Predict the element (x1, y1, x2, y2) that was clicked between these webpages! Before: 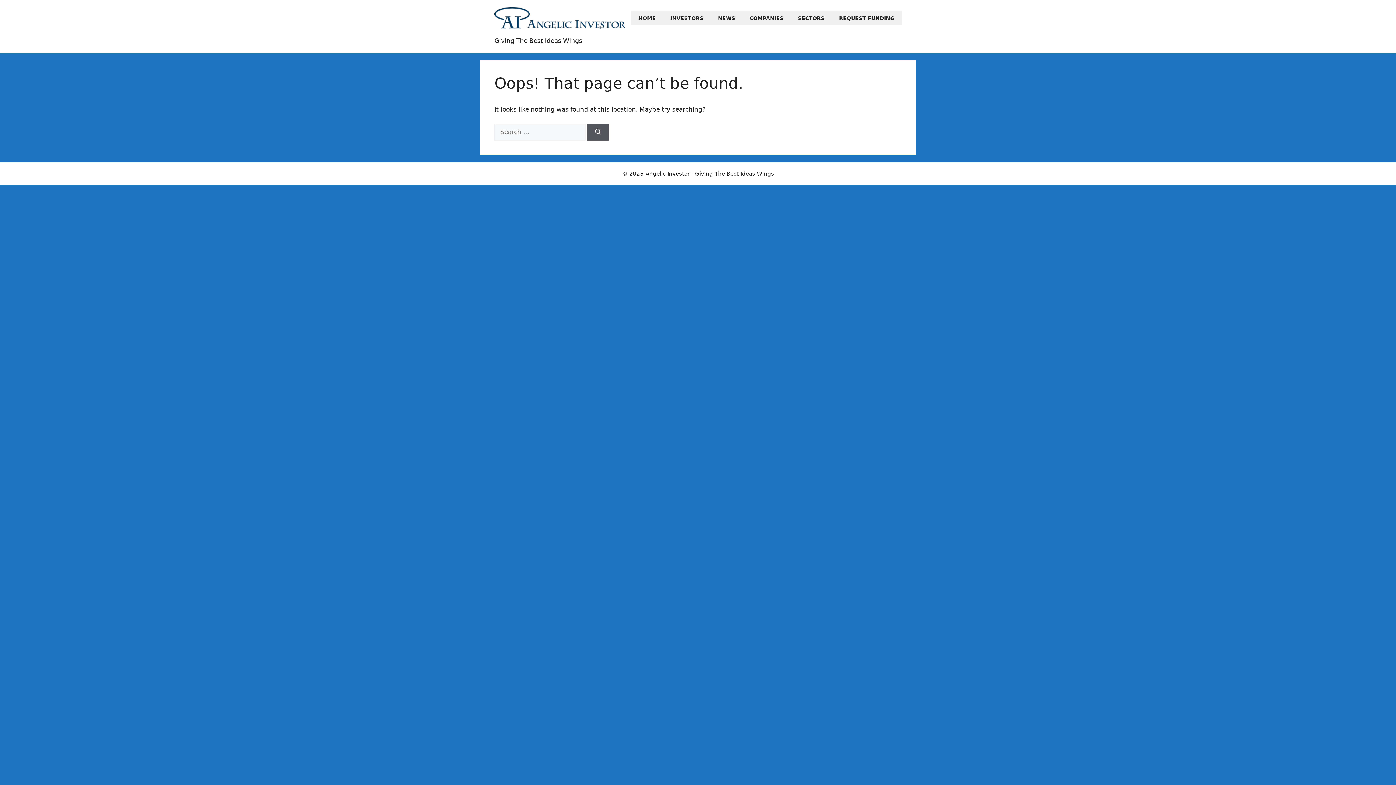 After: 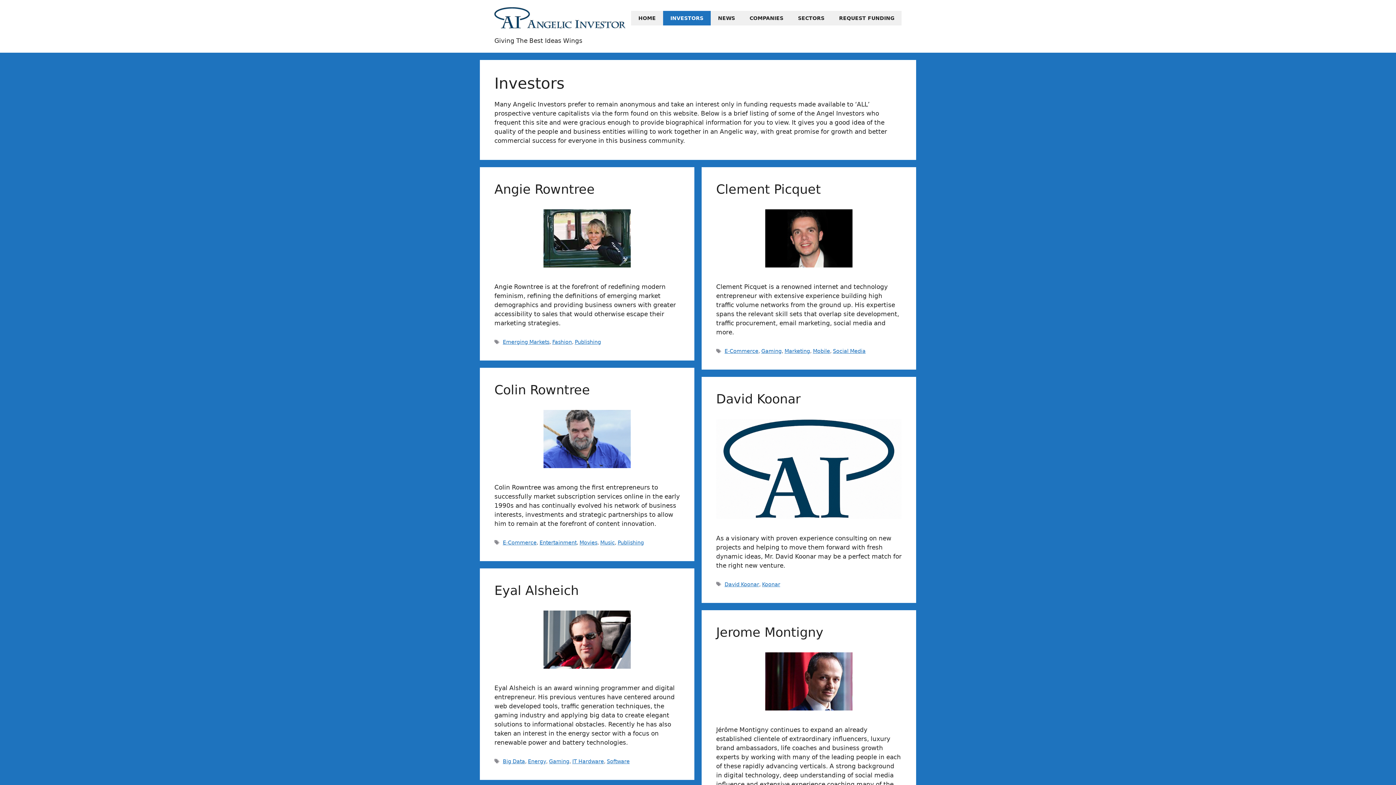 Action: bbox: (663, 10, 710, 25) label: INVESTORS